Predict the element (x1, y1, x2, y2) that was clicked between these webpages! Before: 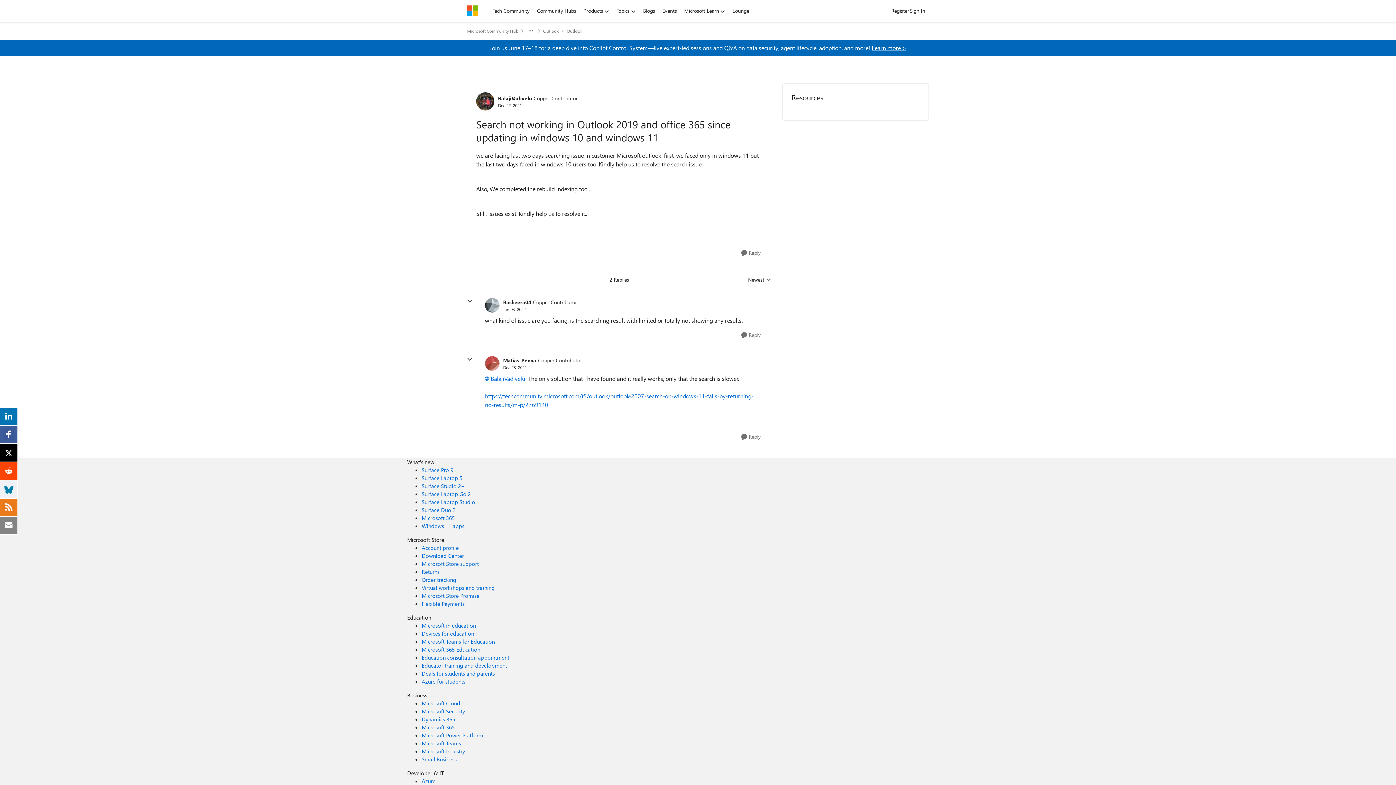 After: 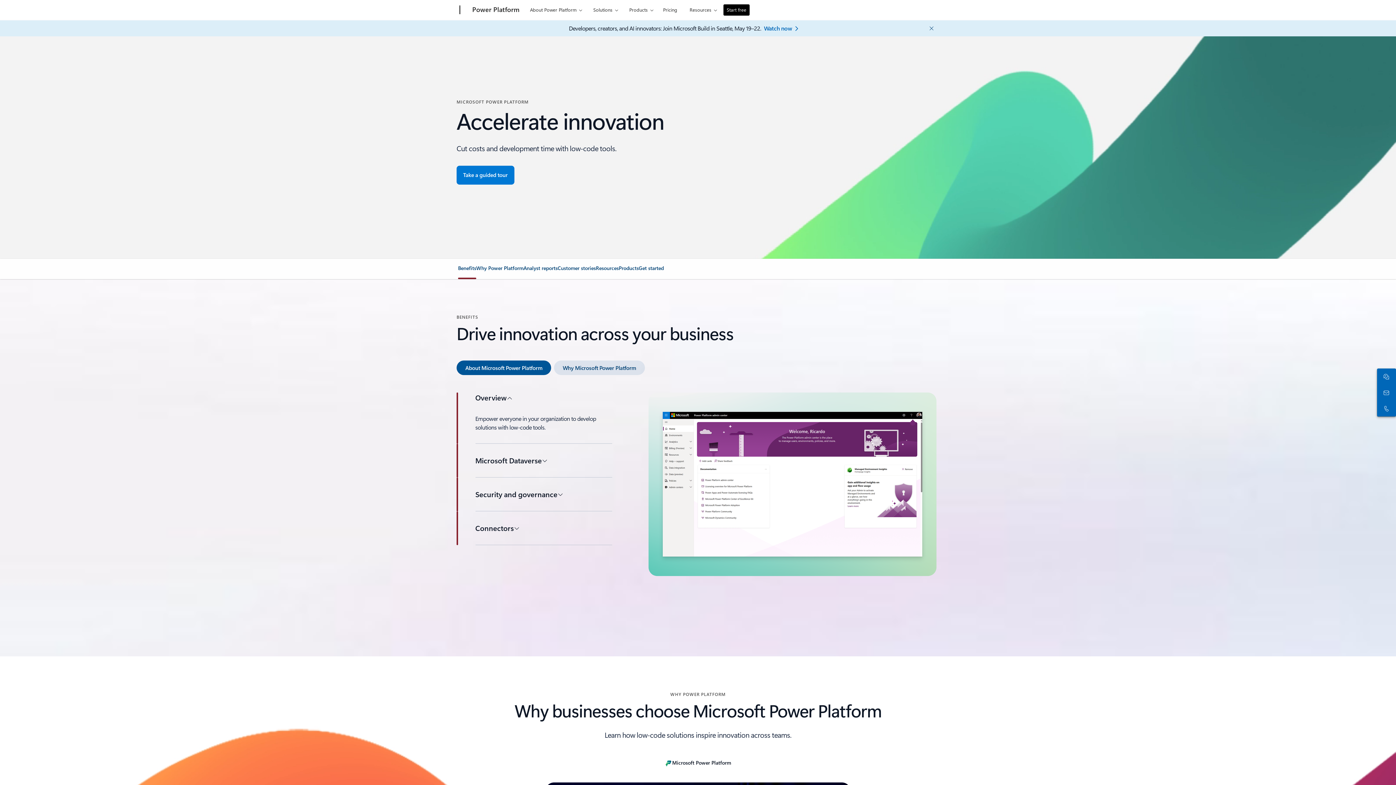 Action: label: Microsoft Power Platform Business bbox: (421, 732, 483, 739)